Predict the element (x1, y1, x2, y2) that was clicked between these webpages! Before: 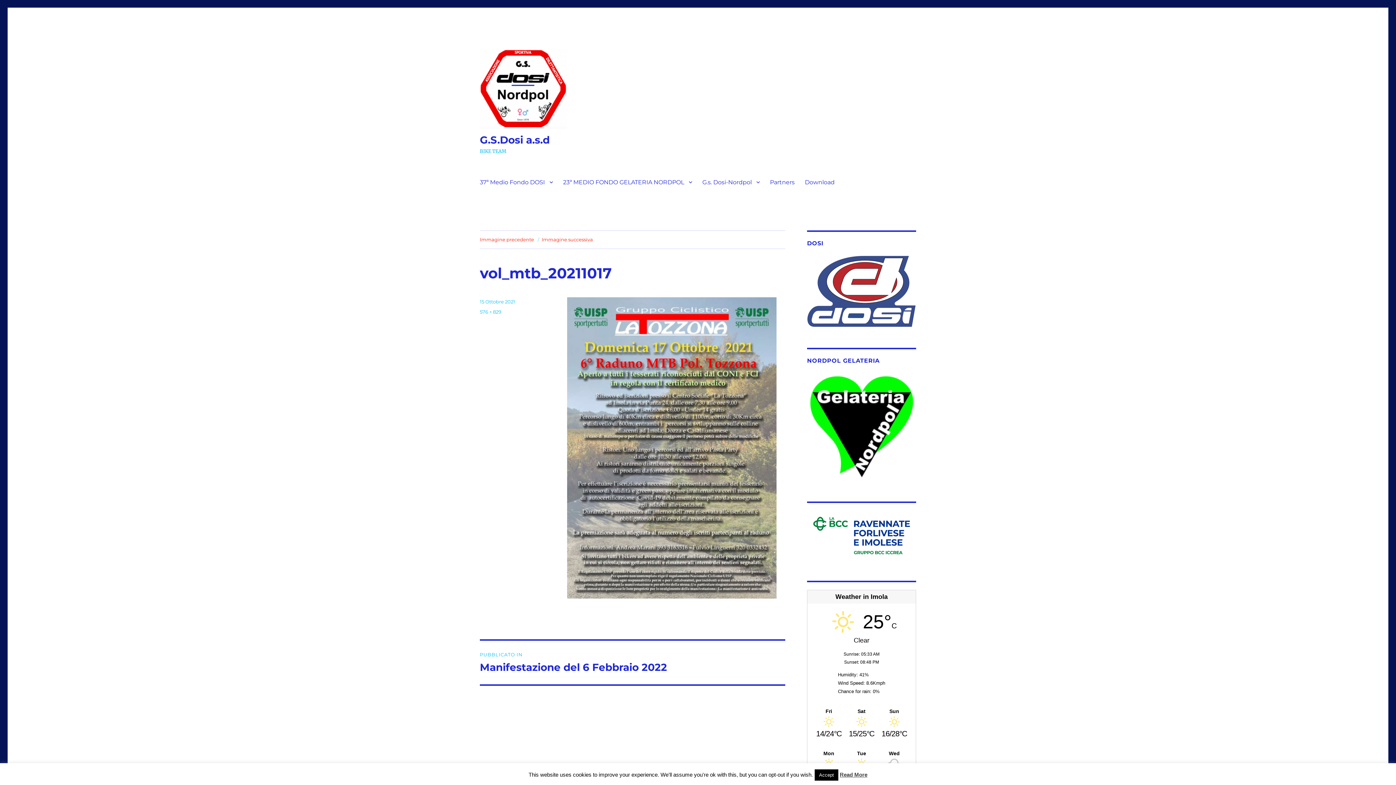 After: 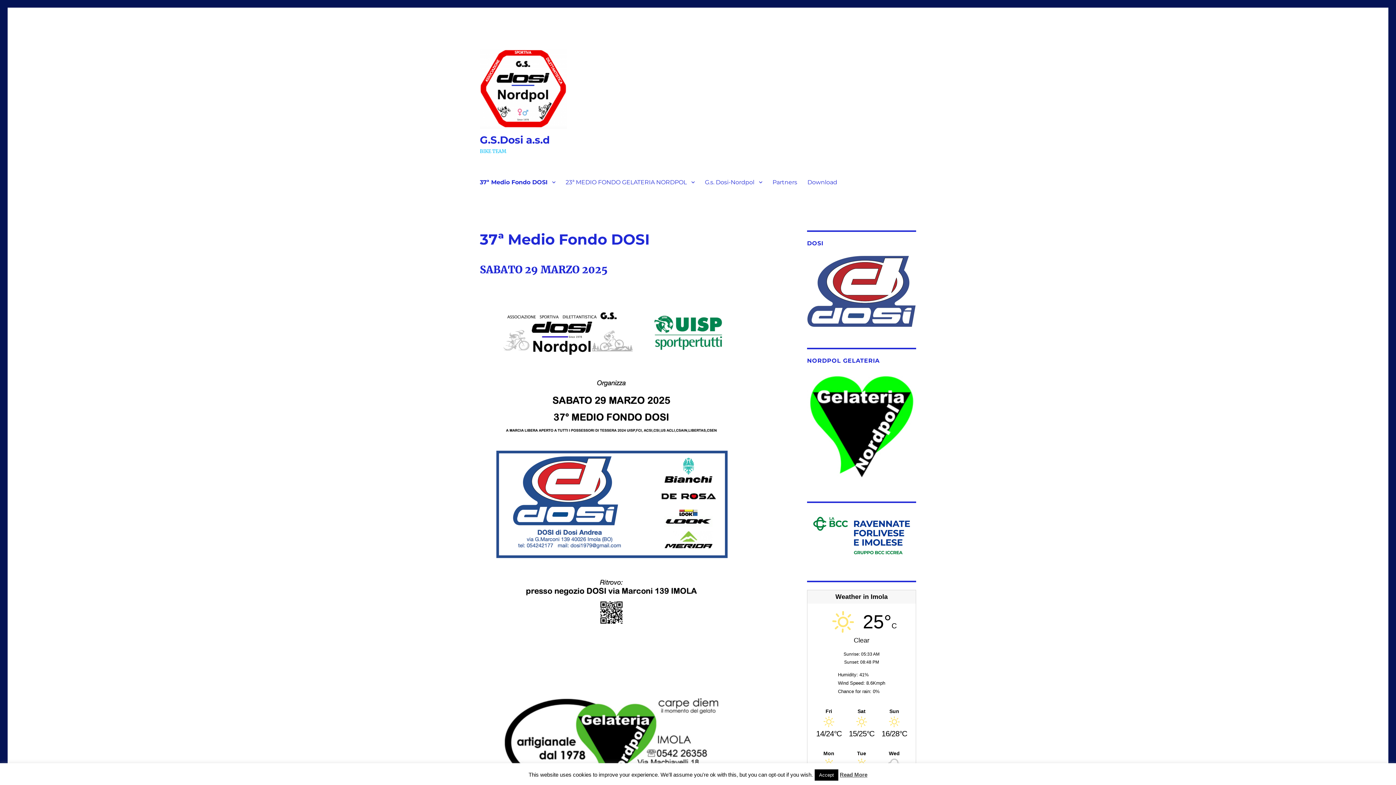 Action: label: 37ª Medio Fondo DOSI bbox: (474, 174, 558, 189)